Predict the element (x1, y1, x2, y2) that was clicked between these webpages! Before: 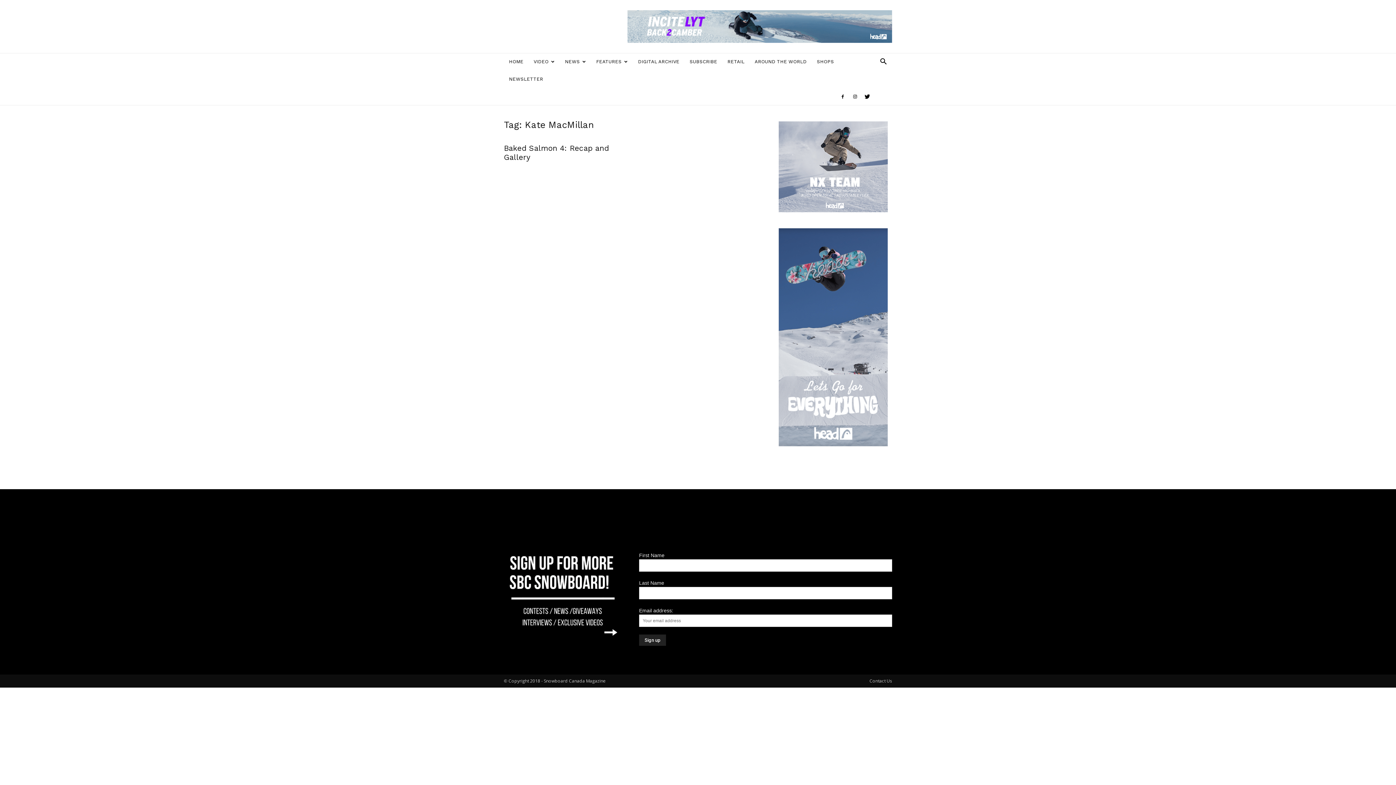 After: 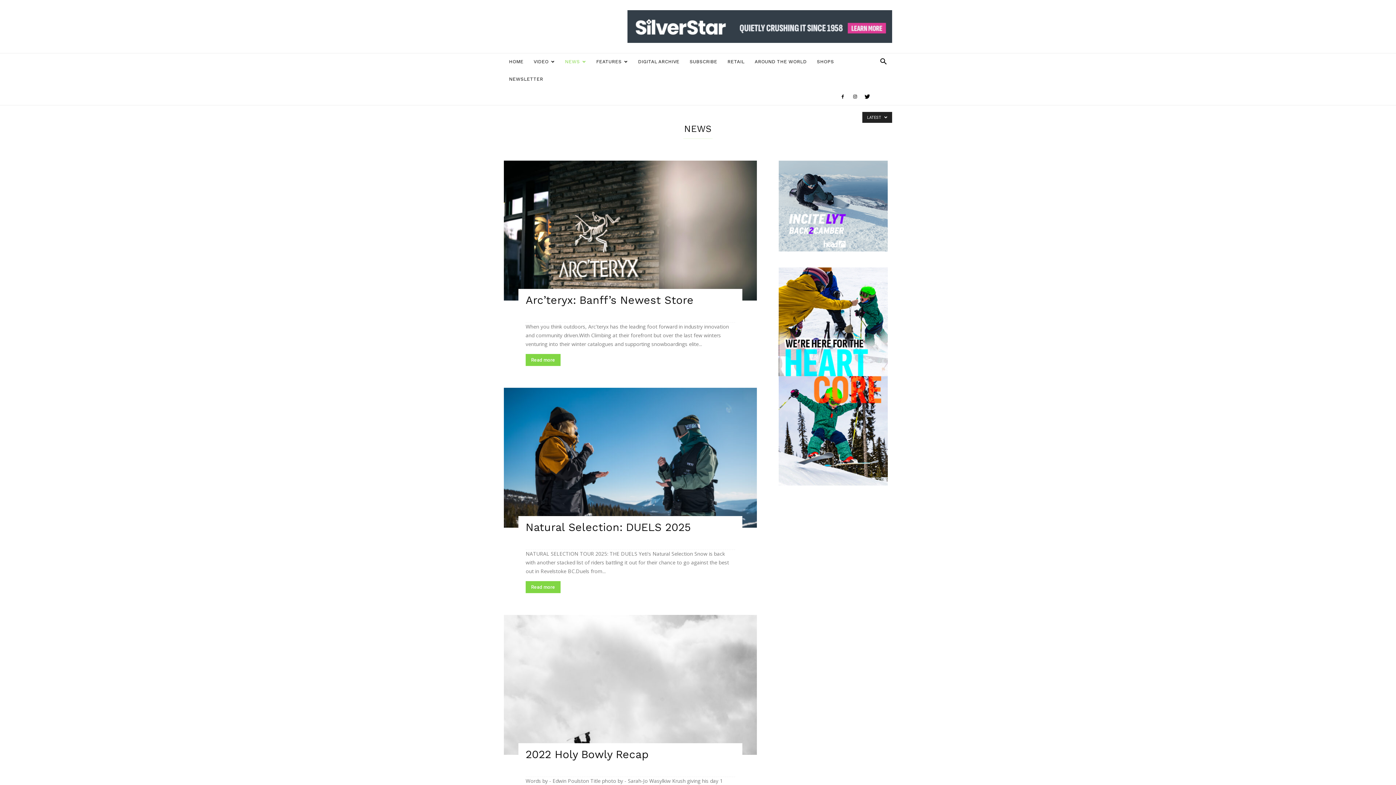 Action: label: NEWS bbox: (560, 53, 591, 70)